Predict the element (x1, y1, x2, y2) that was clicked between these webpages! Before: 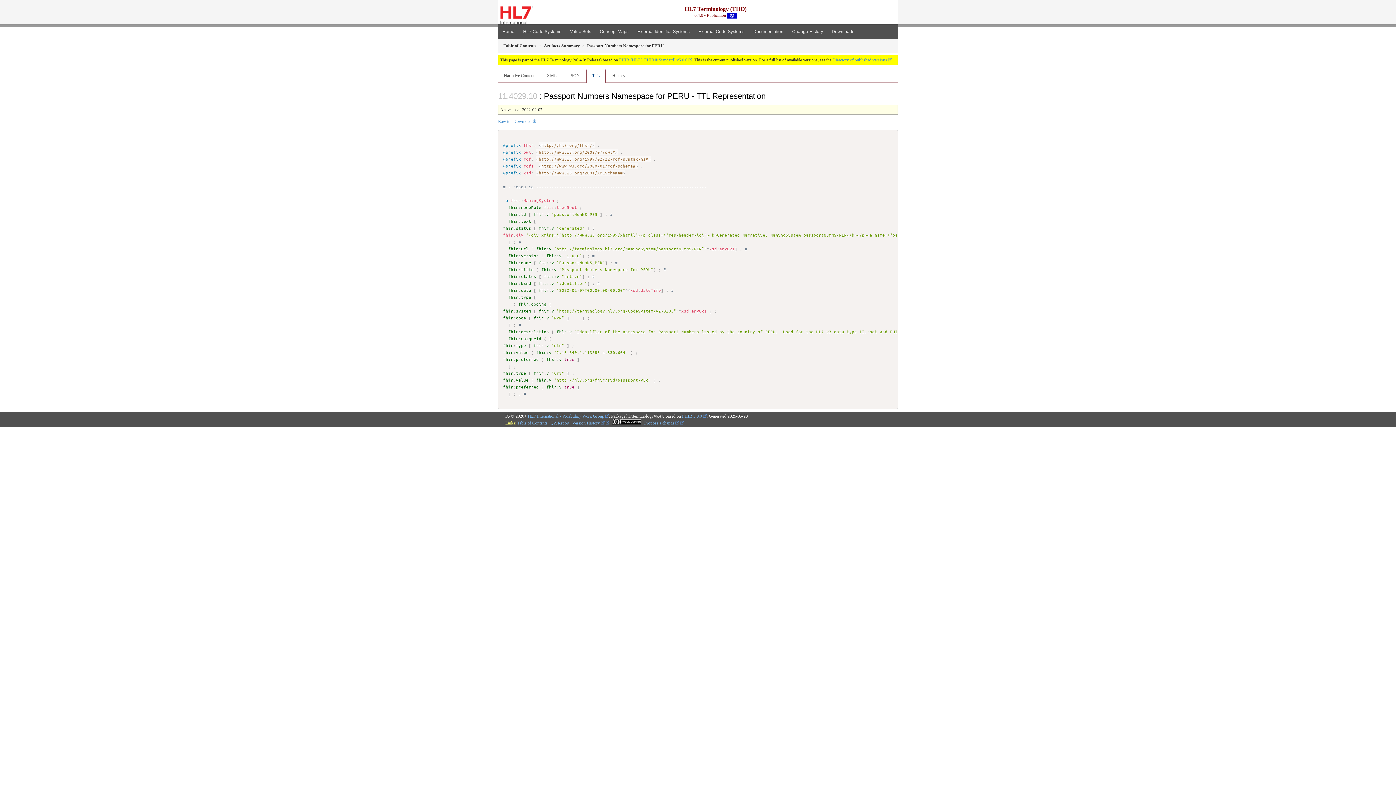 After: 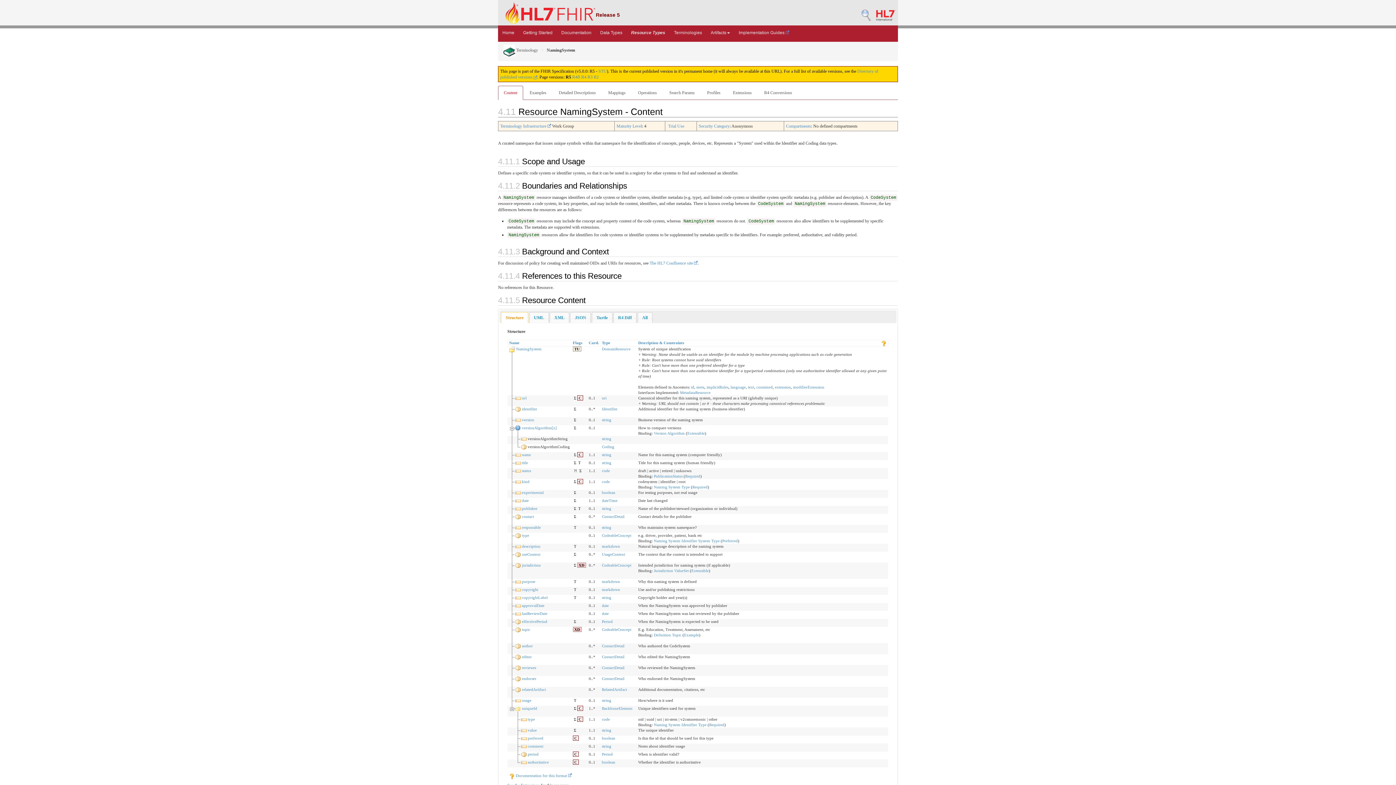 Action: bbox: (508, 252, 539, 258) label: fhir:version